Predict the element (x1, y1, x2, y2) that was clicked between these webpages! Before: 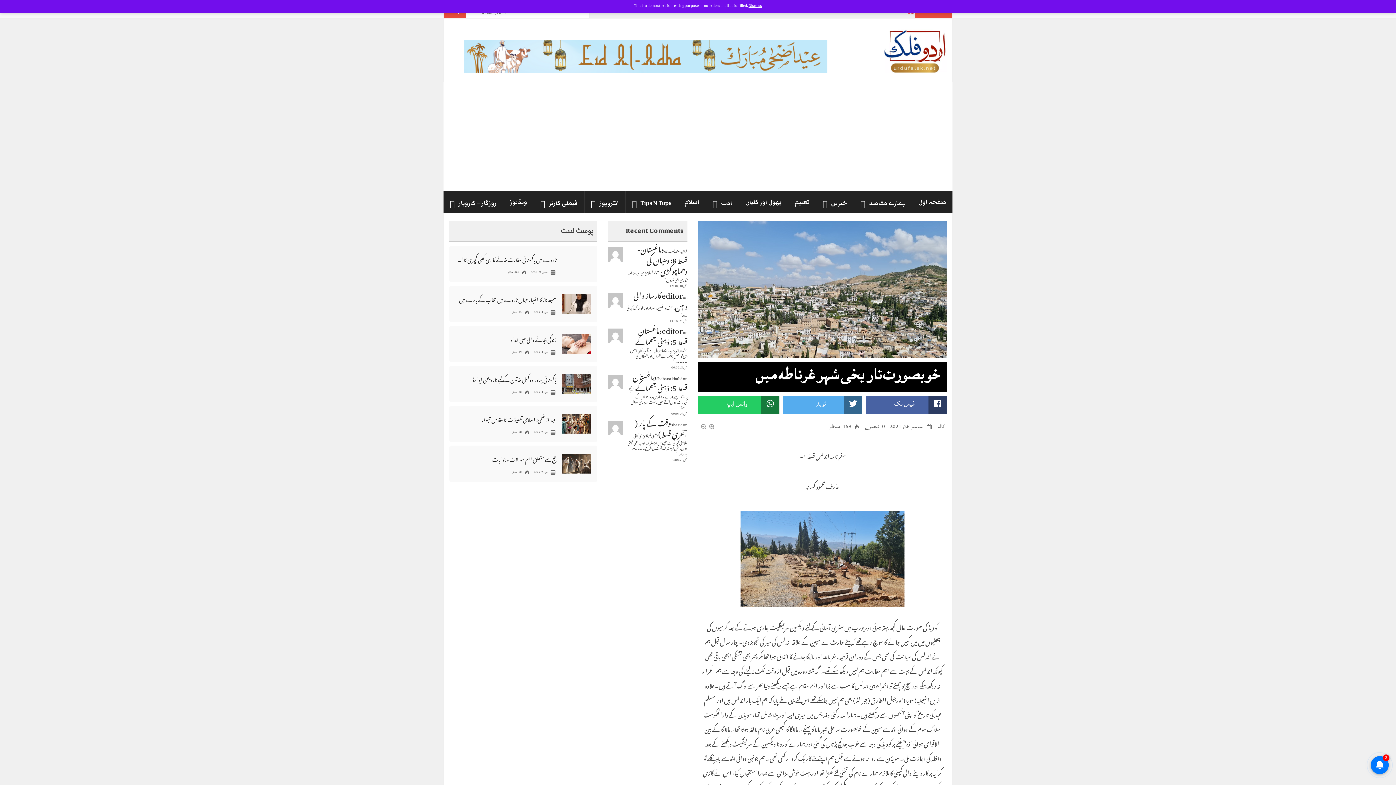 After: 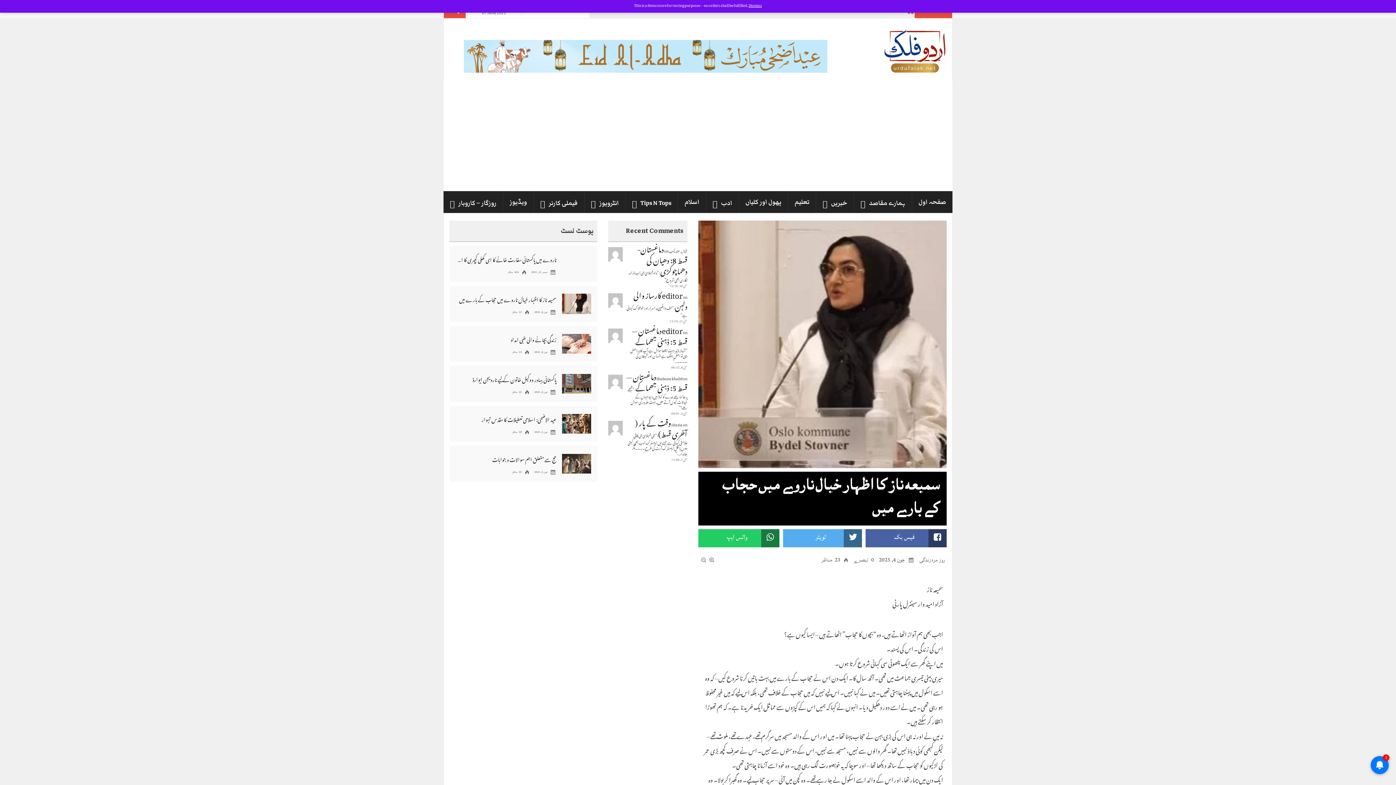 Action: bbox: (457, 292, 556, 306) label: سمیعہ ناز کا اظہار خیال ناروے میں حجاب کے بارے میں